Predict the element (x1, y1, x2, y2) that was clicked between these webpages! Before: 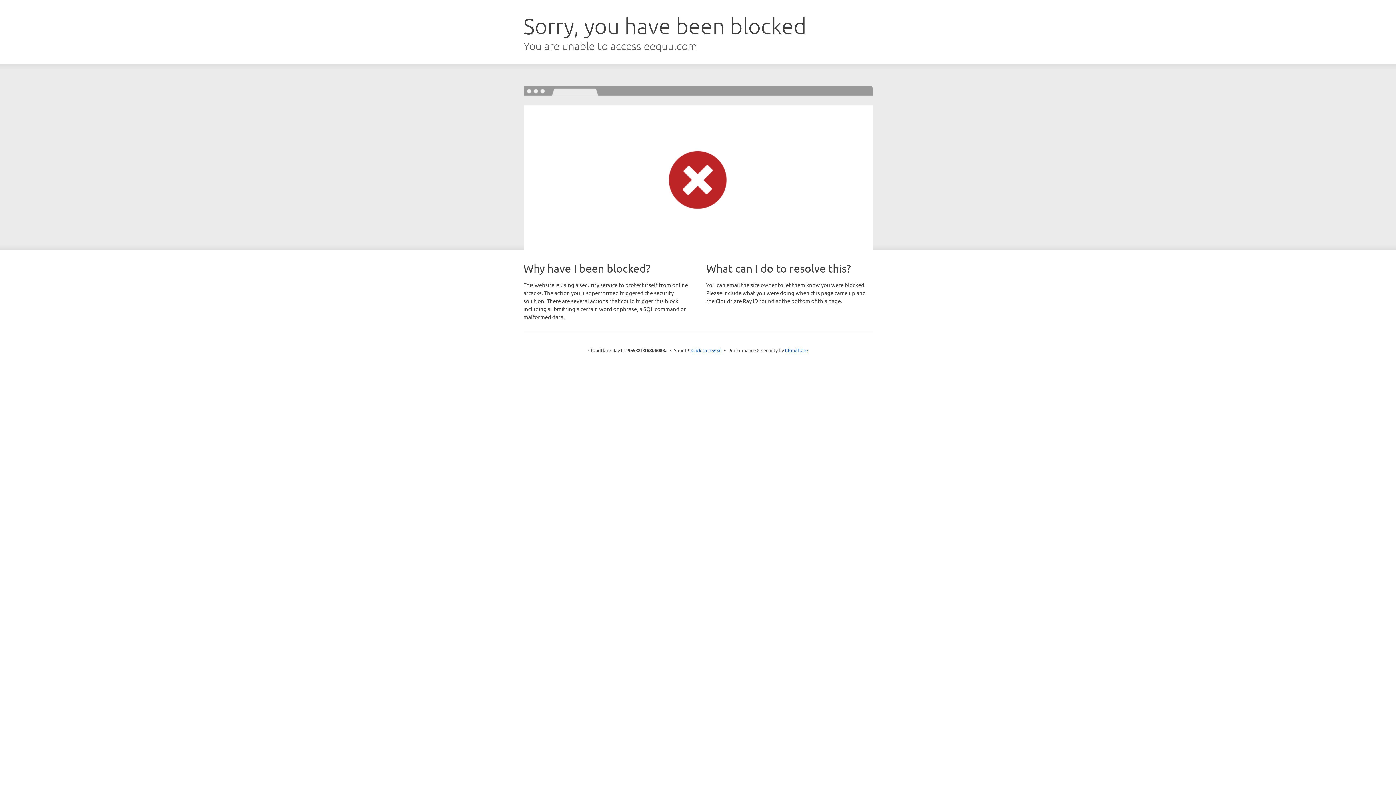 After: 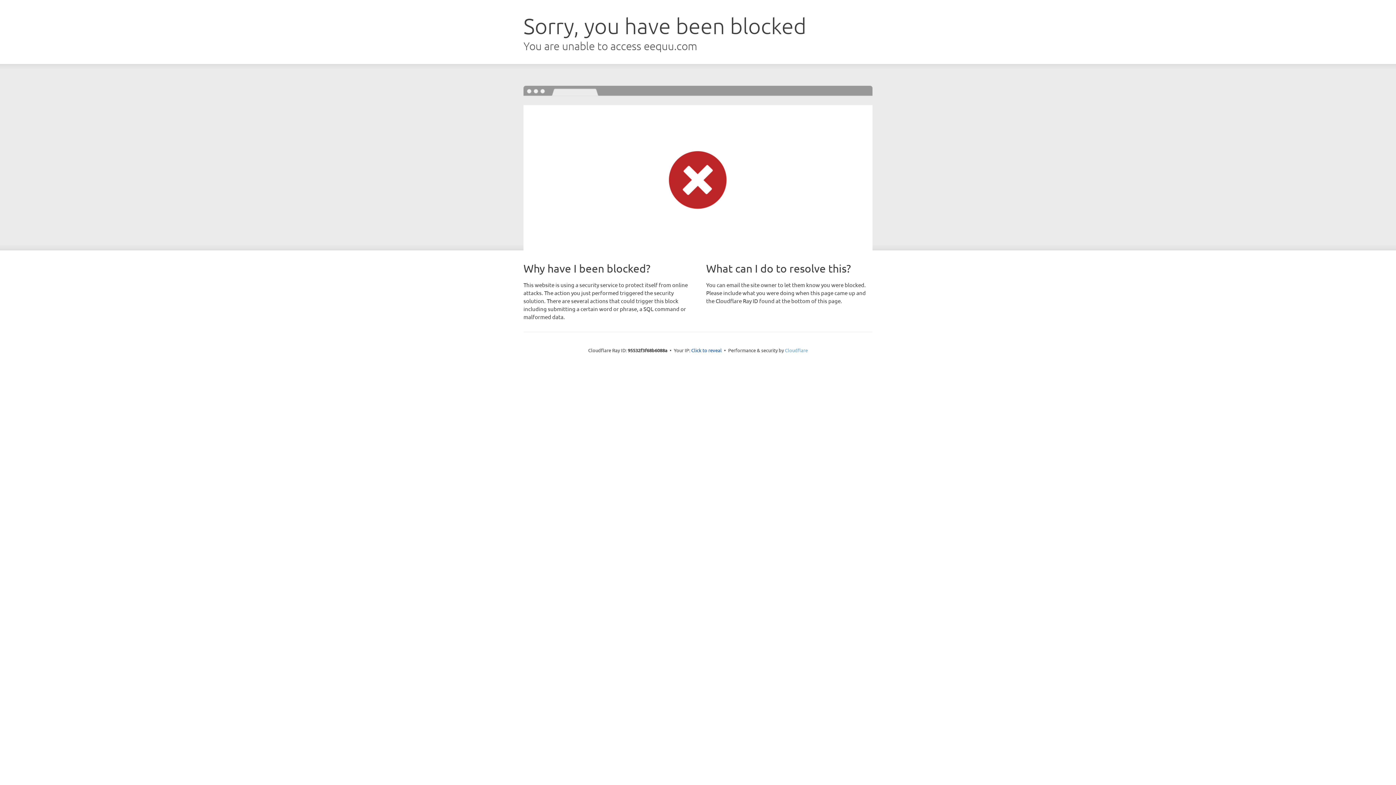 Action: bbox: (785, 347, 808, 353) label: Cloudflare